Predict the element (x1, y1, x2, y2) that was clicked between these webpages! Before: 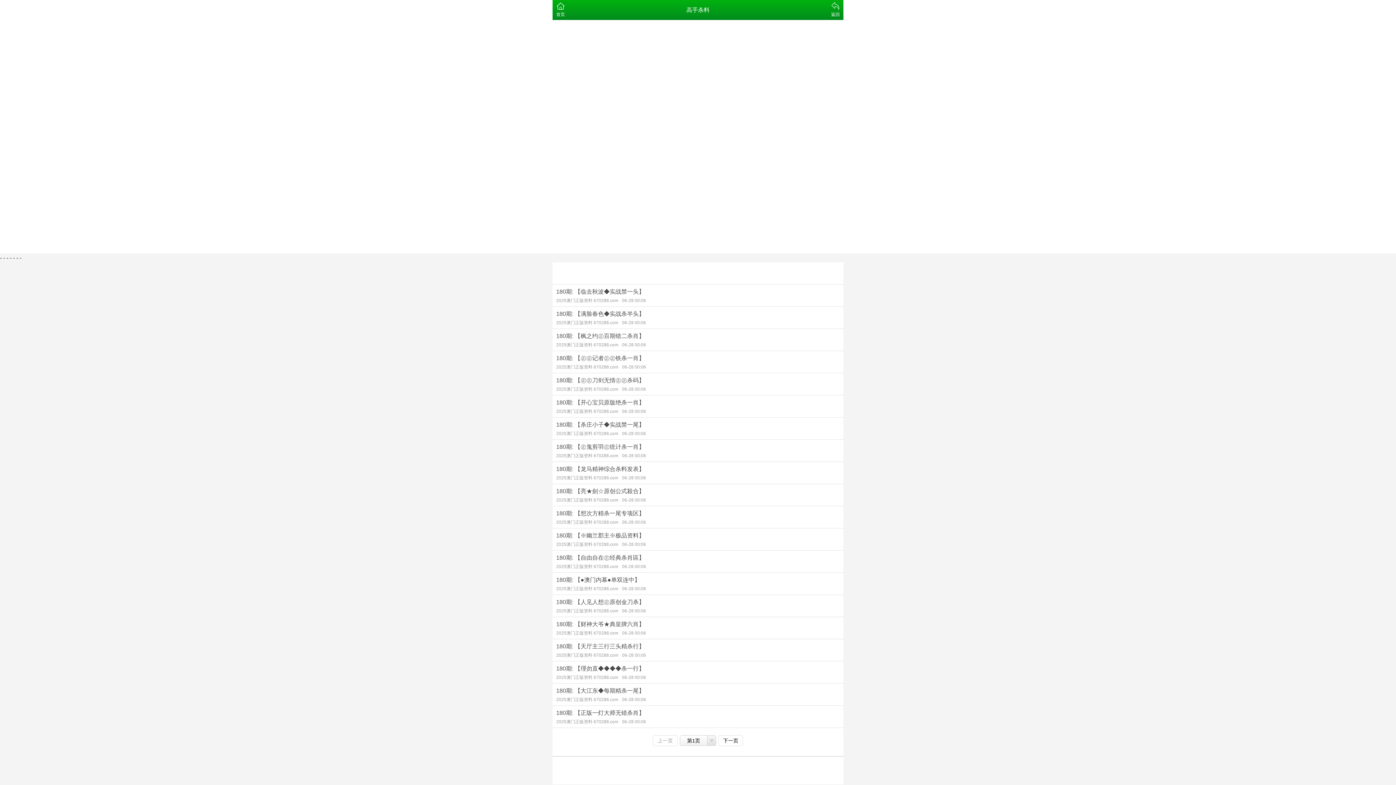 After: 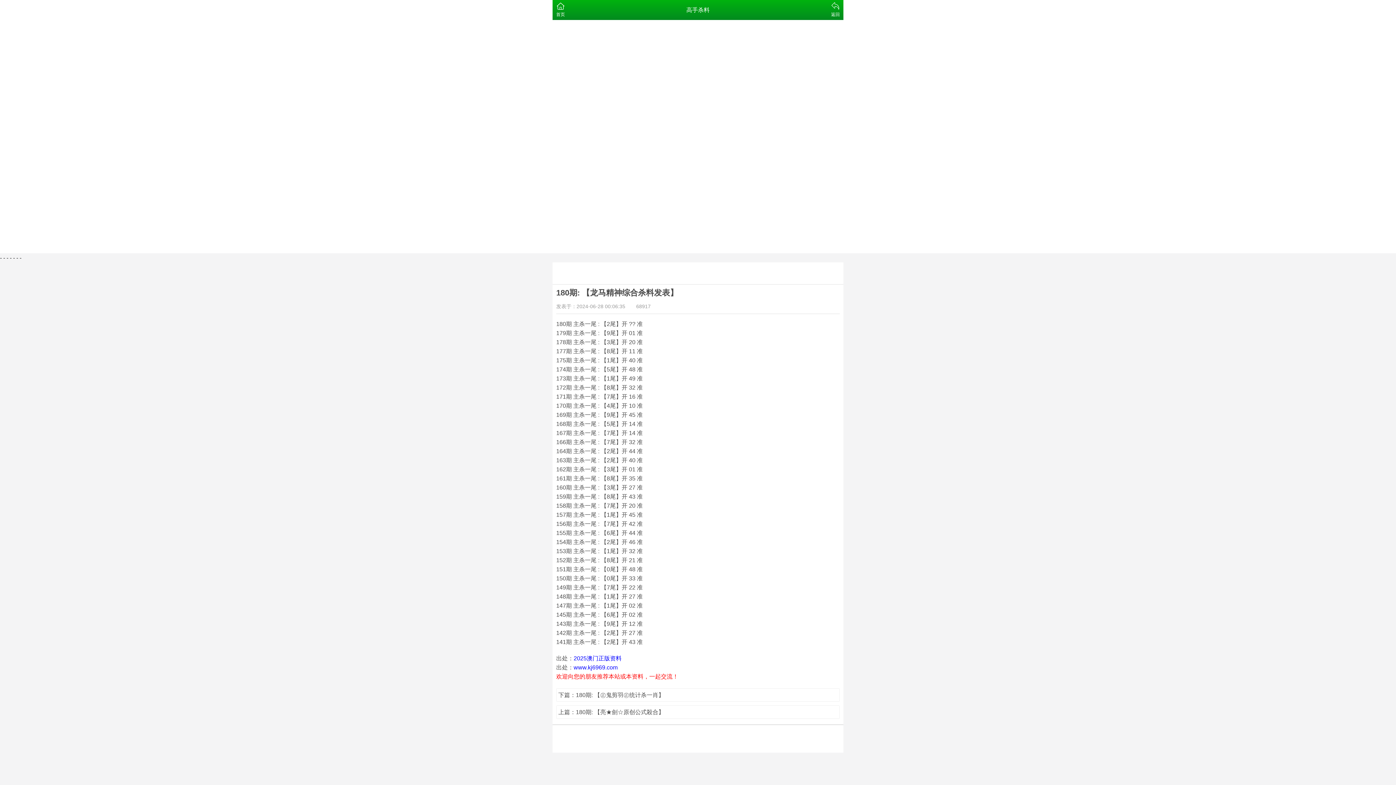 Action: label: 180期: 【龙马精神综合杀料发表】
2025澳门正版资料 670288.com06-28 00:06 bbox: (552, 462, 843, 484)